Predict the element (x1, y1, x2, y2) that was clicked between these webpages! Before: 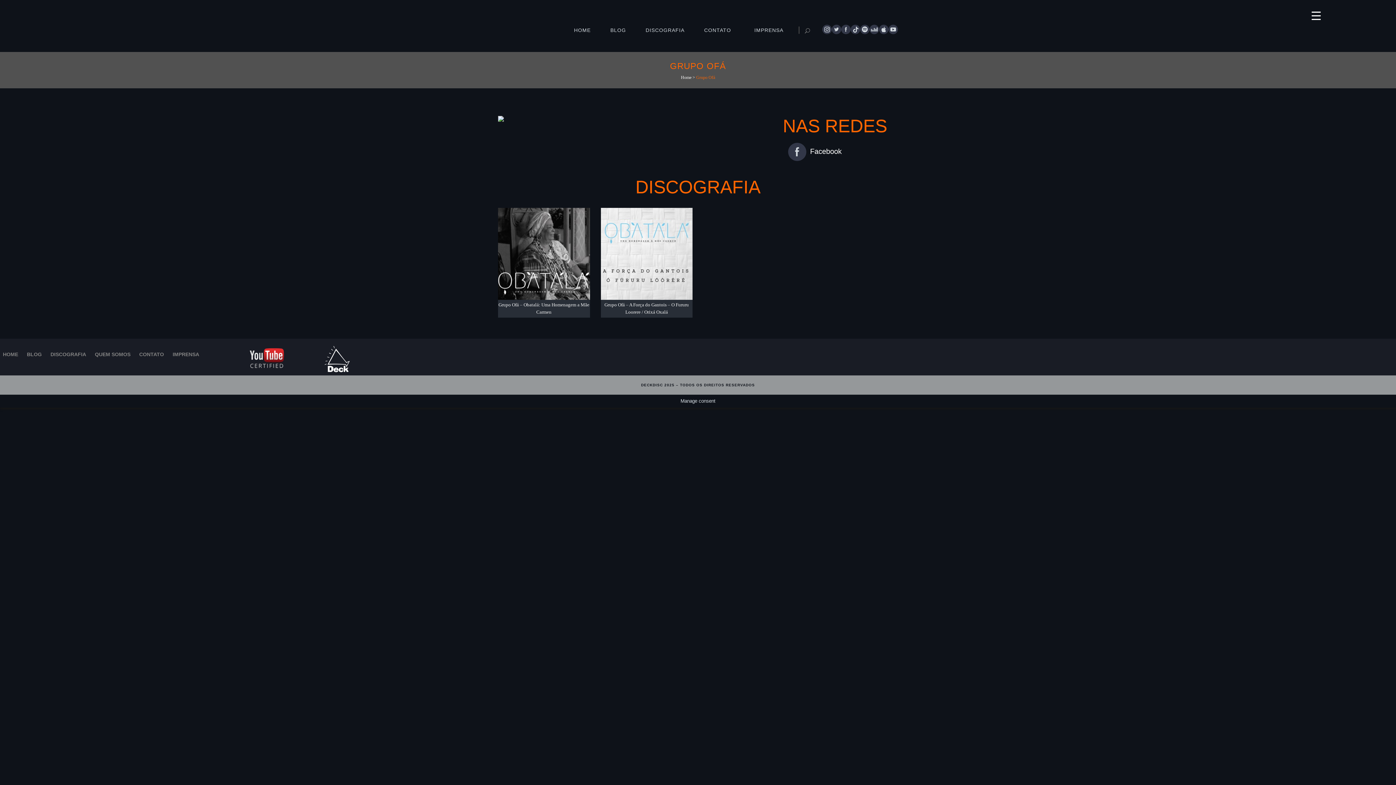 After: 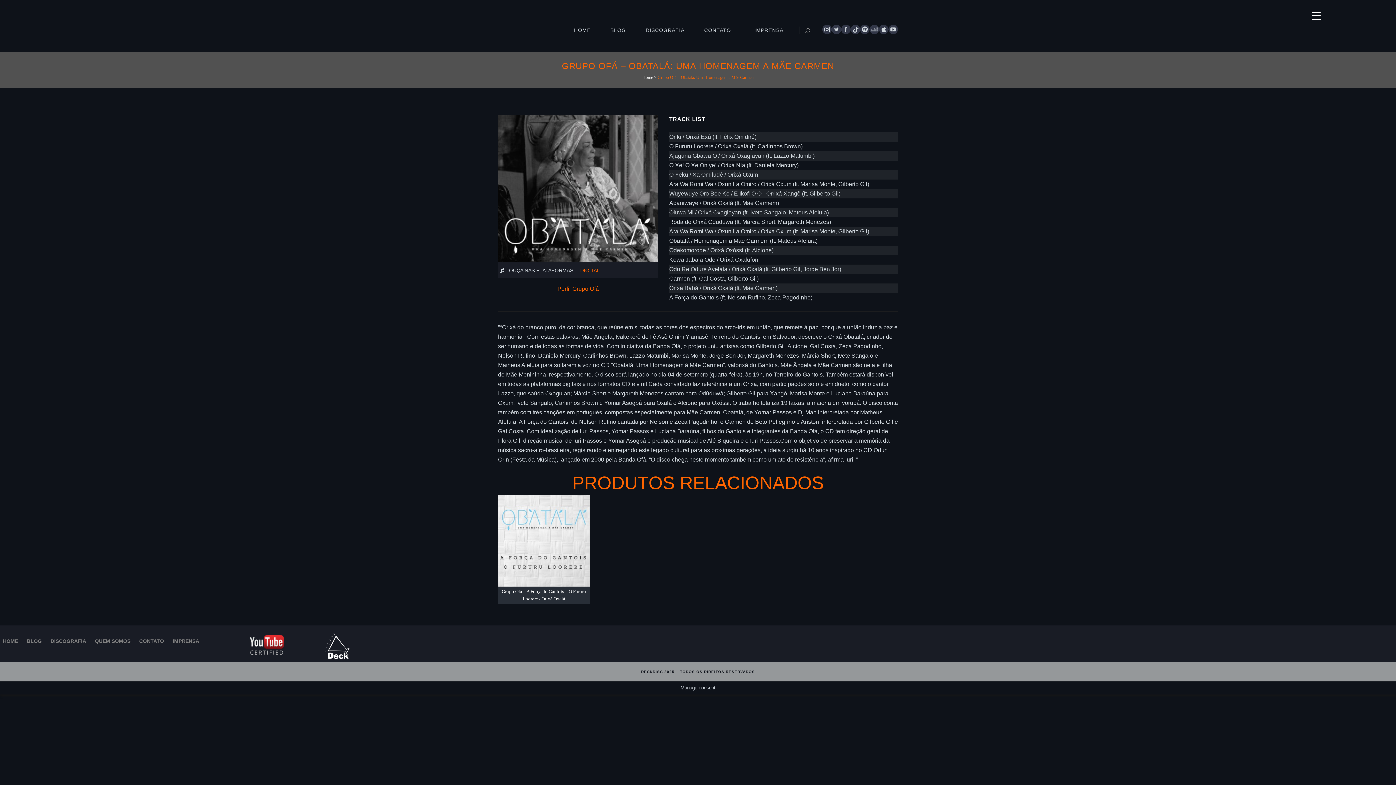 Action: bbox: (498, 299, 590, 317) label: Grupo Ofá – Obatalá: Uma Homenagem a Mãe Carmen